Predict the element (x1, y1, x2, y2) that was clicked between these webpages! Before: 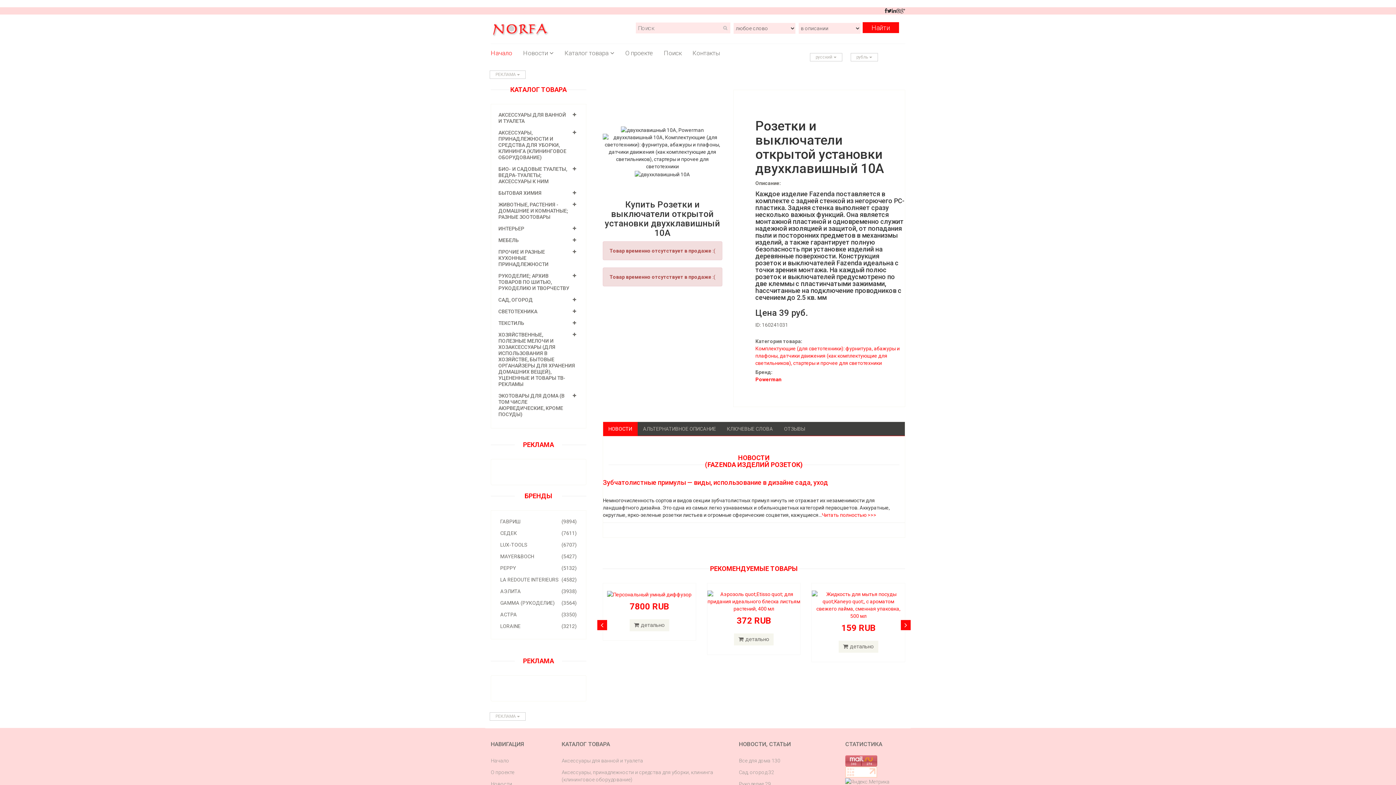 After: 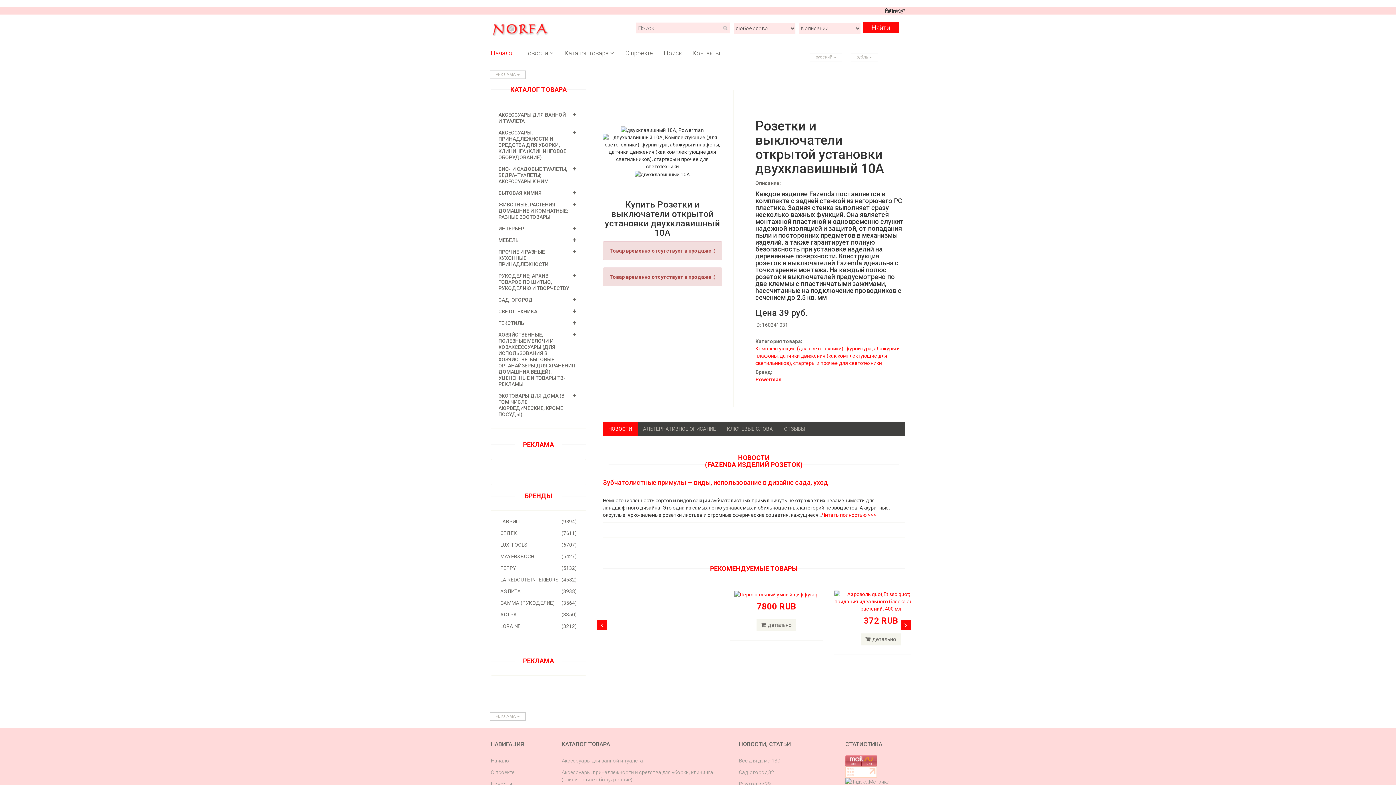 Action: label: НОВОСТИ bbox: (603, 422, 637, 436)